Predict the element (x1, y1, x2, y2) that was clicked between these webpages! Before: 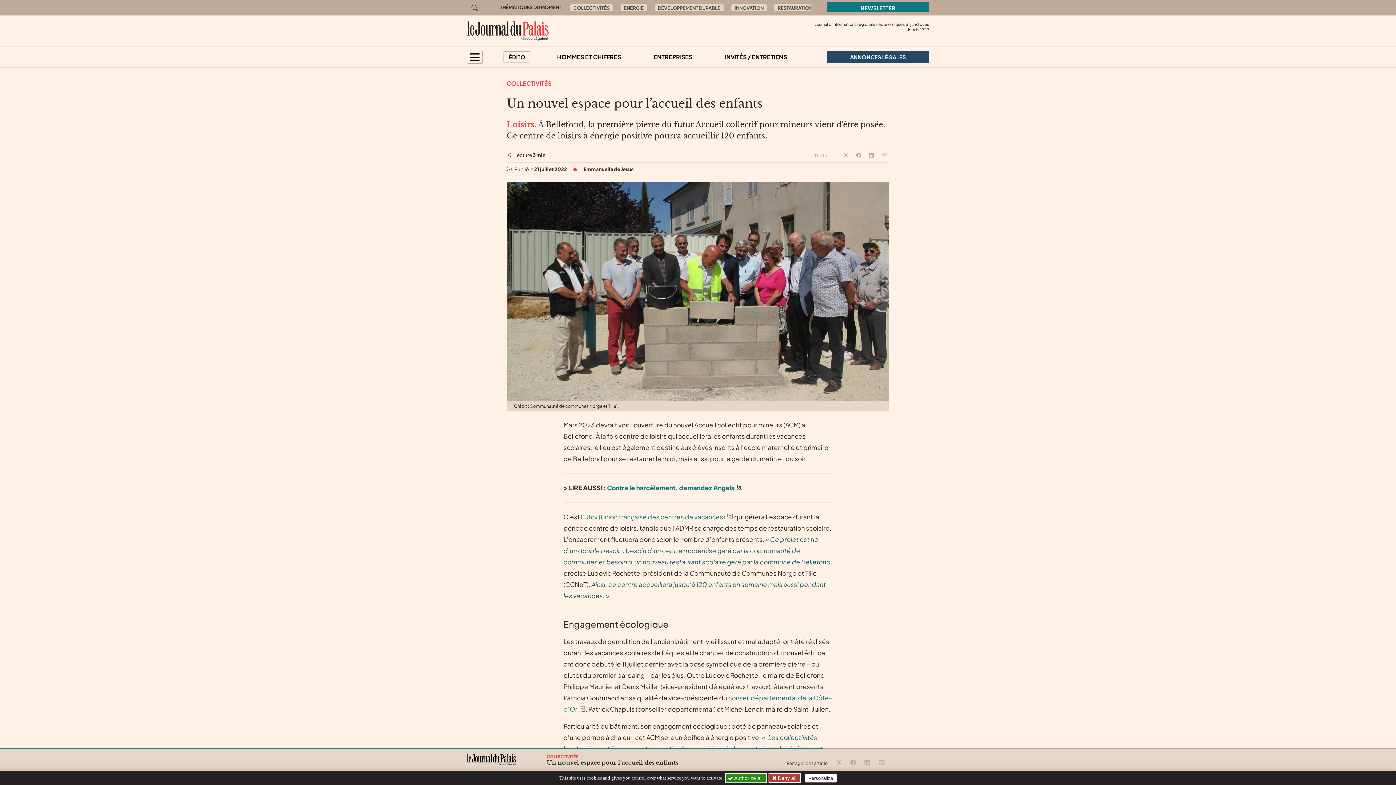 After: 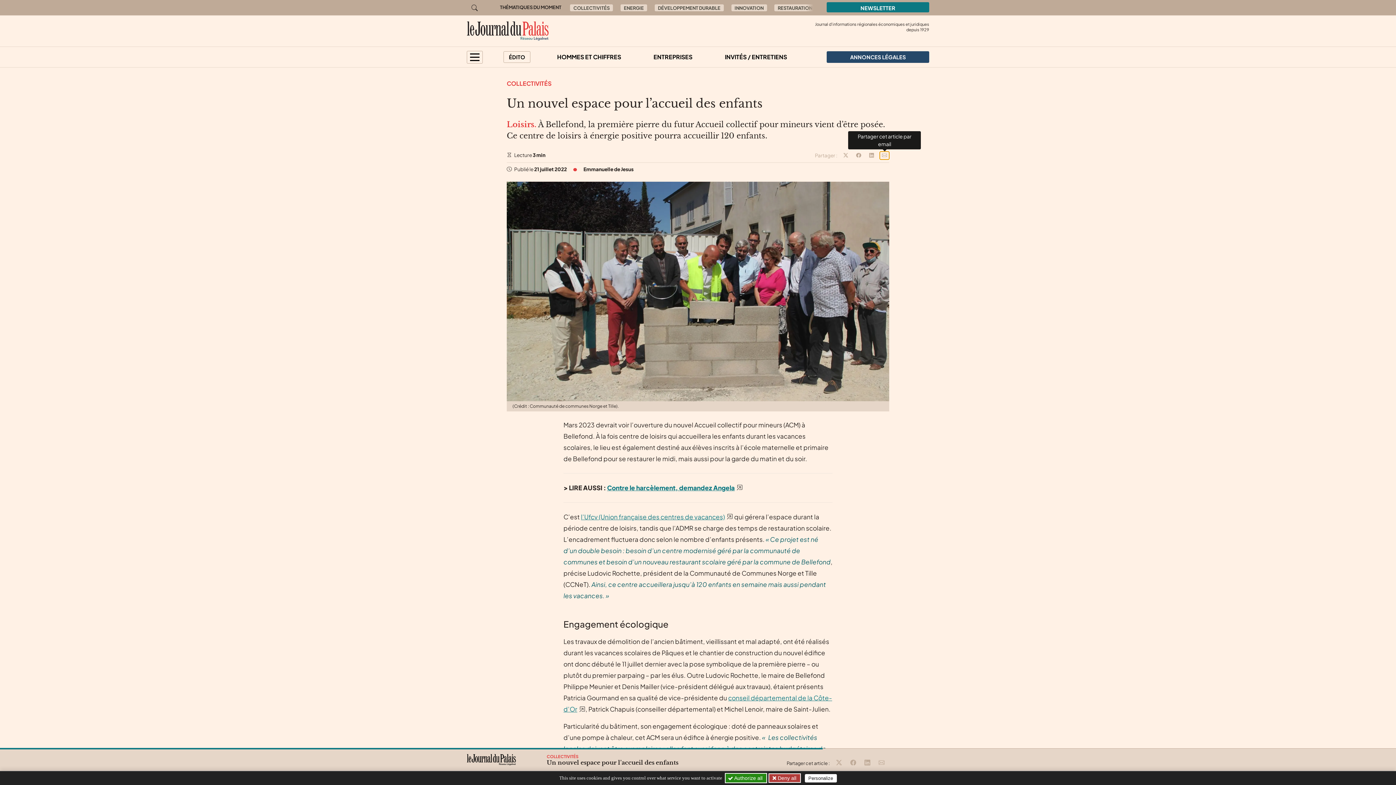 Action: label: Partager cet article par email bbox: (880, 151, 889, 159)